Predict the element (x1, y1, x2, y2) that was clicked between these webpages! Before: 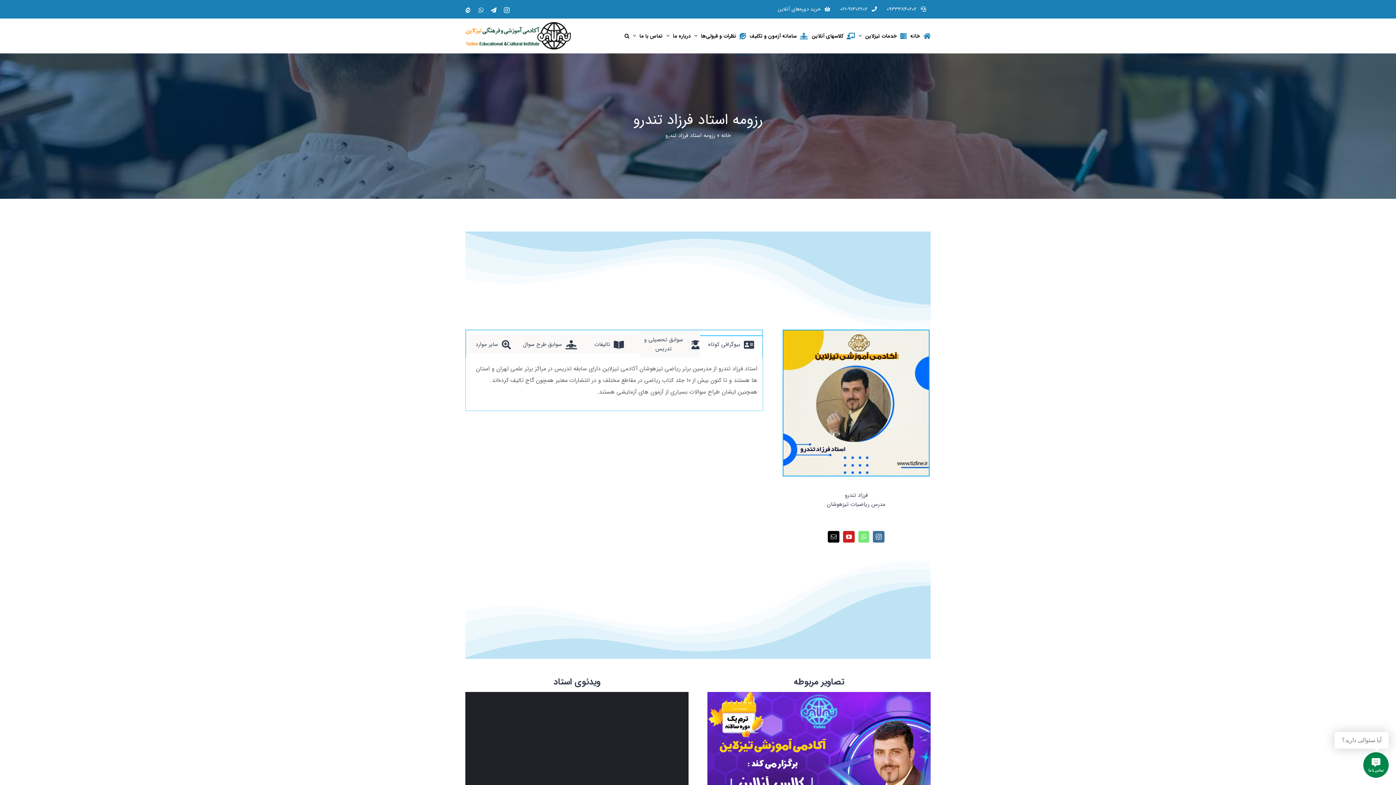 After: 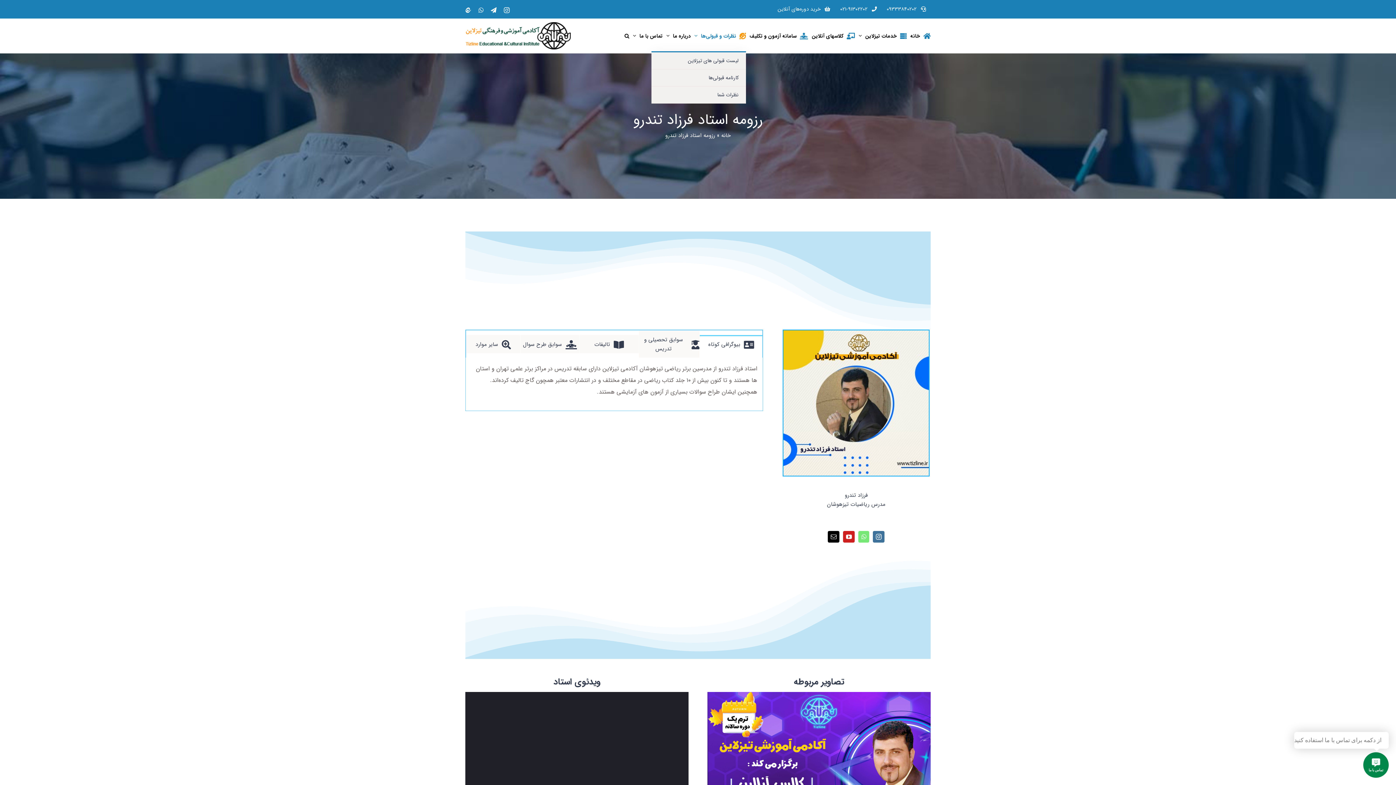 Action: label: نظرات و قبولی‌ها bbox: (694, 20, 746, 51)